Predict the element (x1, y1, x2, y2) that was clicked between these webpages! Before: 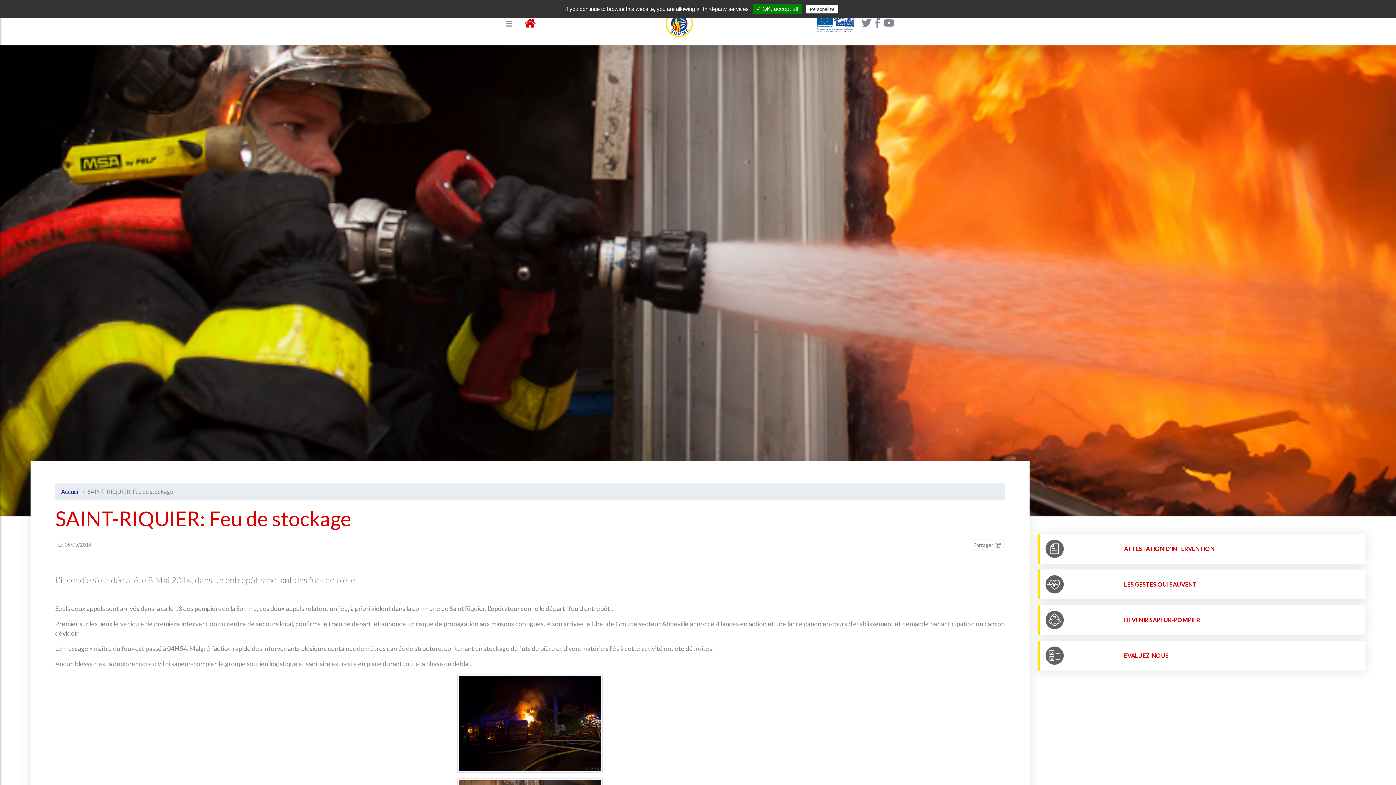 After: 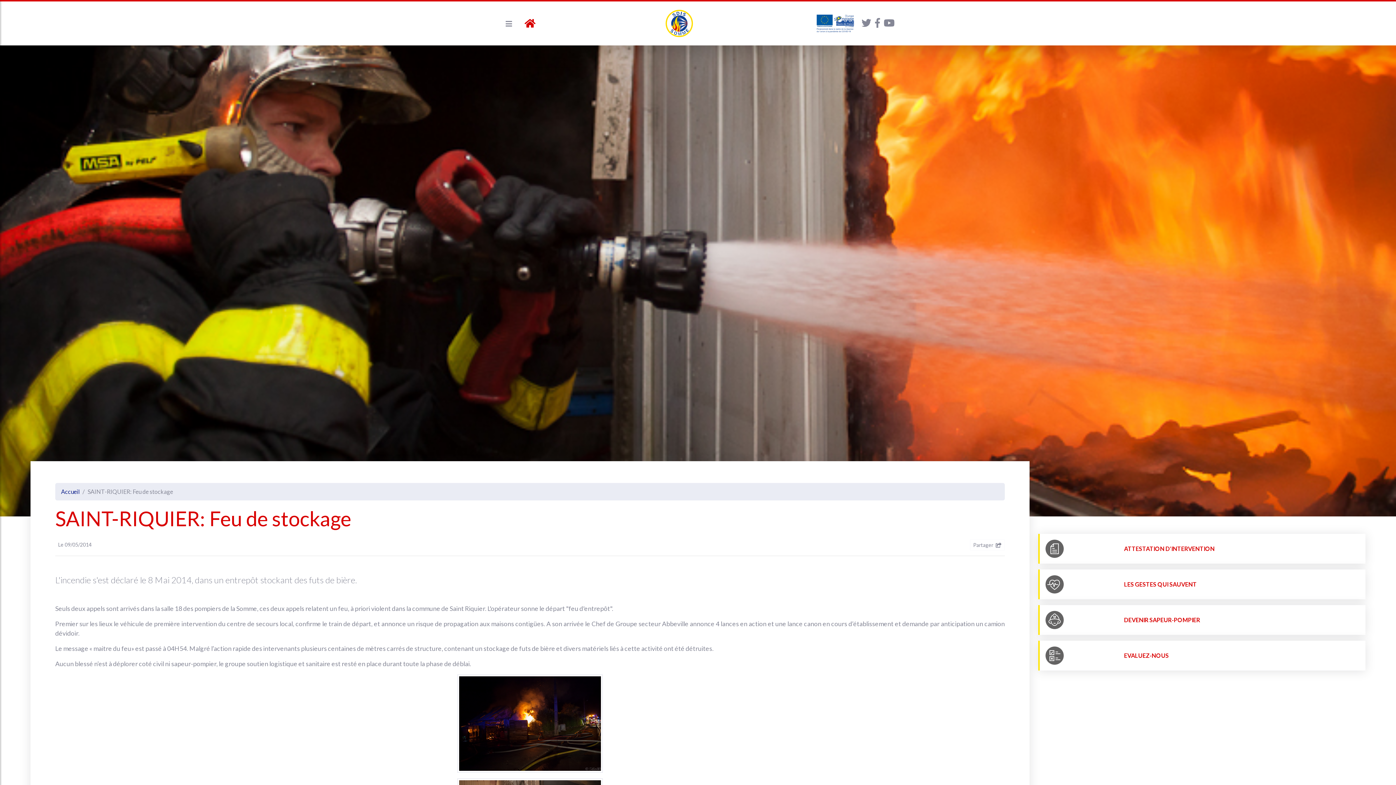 Action: bbox: (752, 3, 802, 14) label: ✓ OK, accept all